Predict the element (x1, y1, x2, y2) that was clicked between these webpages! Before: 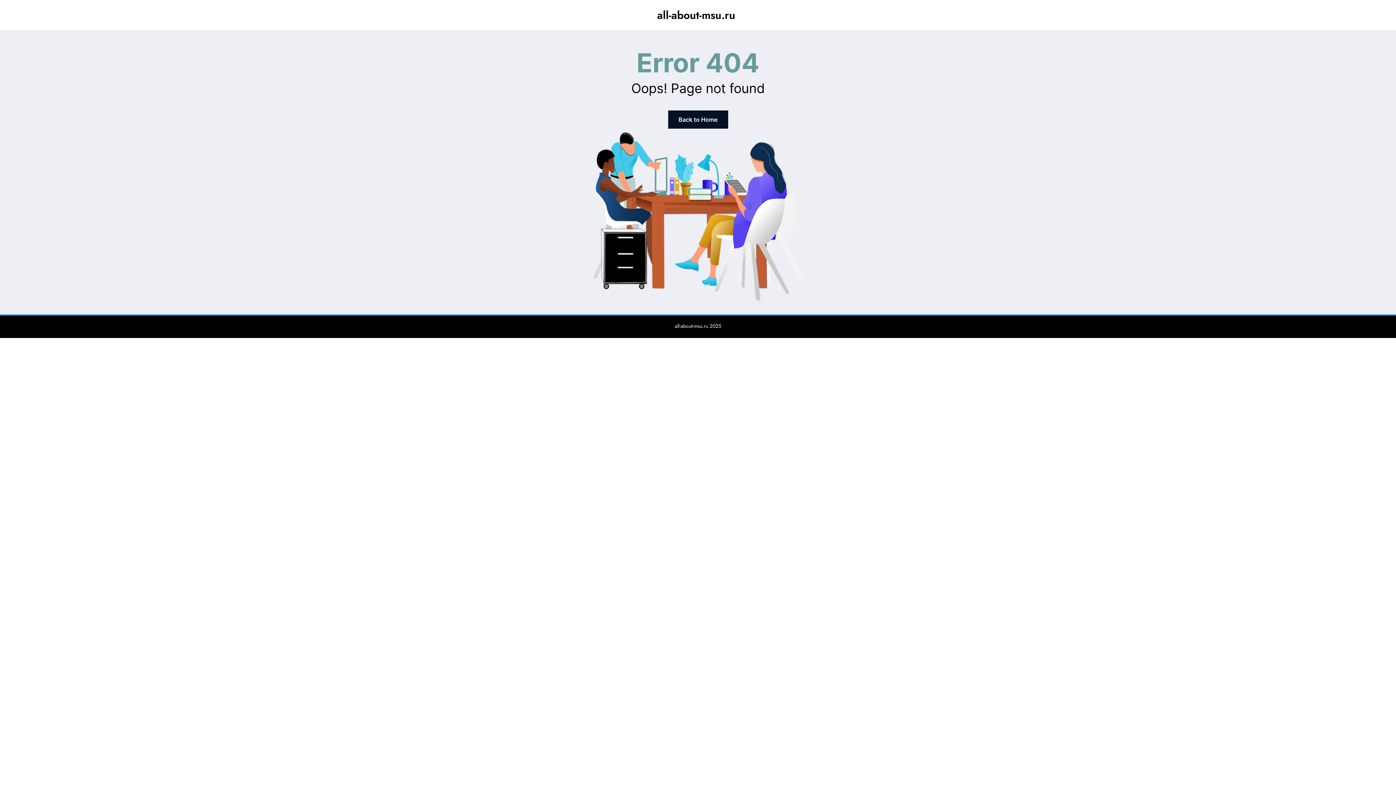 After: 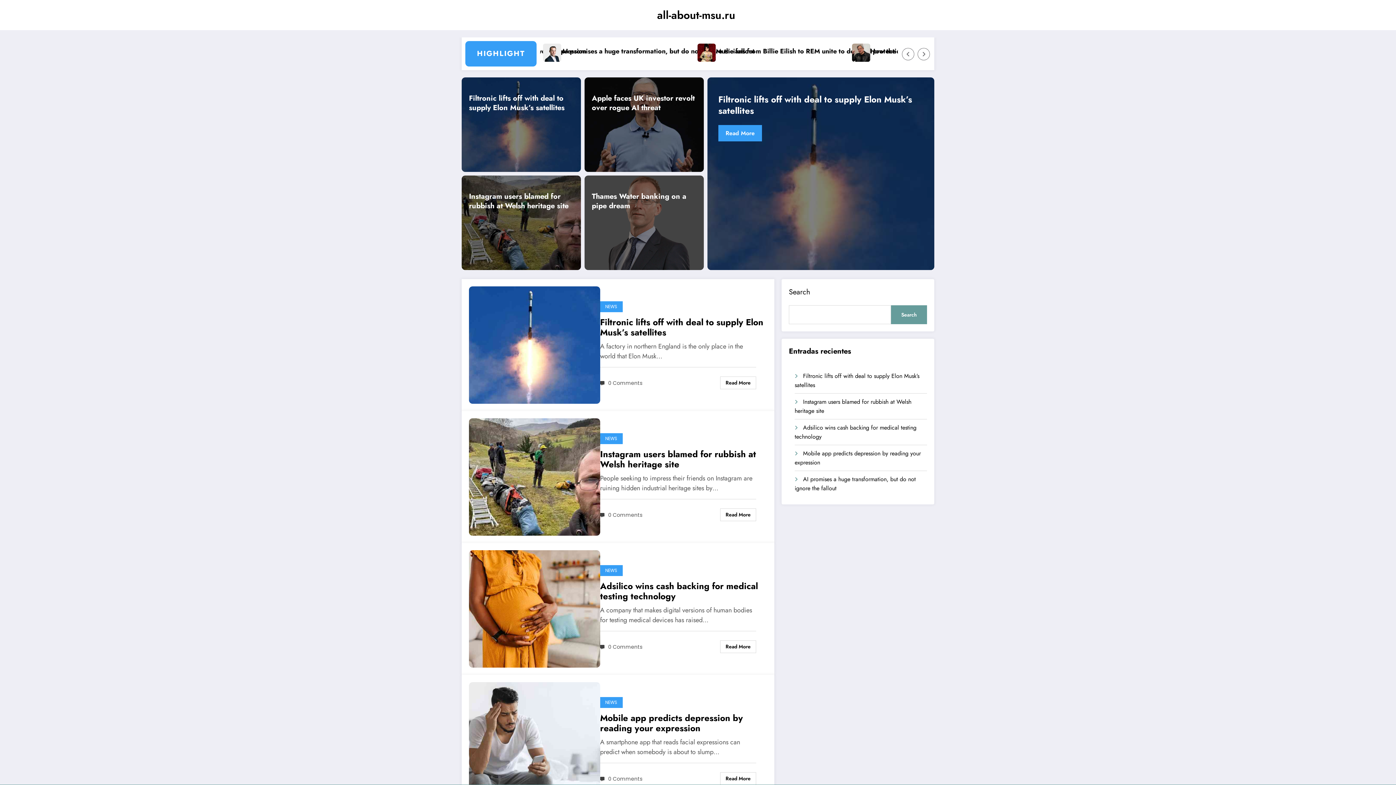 Action: label: Back to Home bbox: (668, 110, 728, 128)